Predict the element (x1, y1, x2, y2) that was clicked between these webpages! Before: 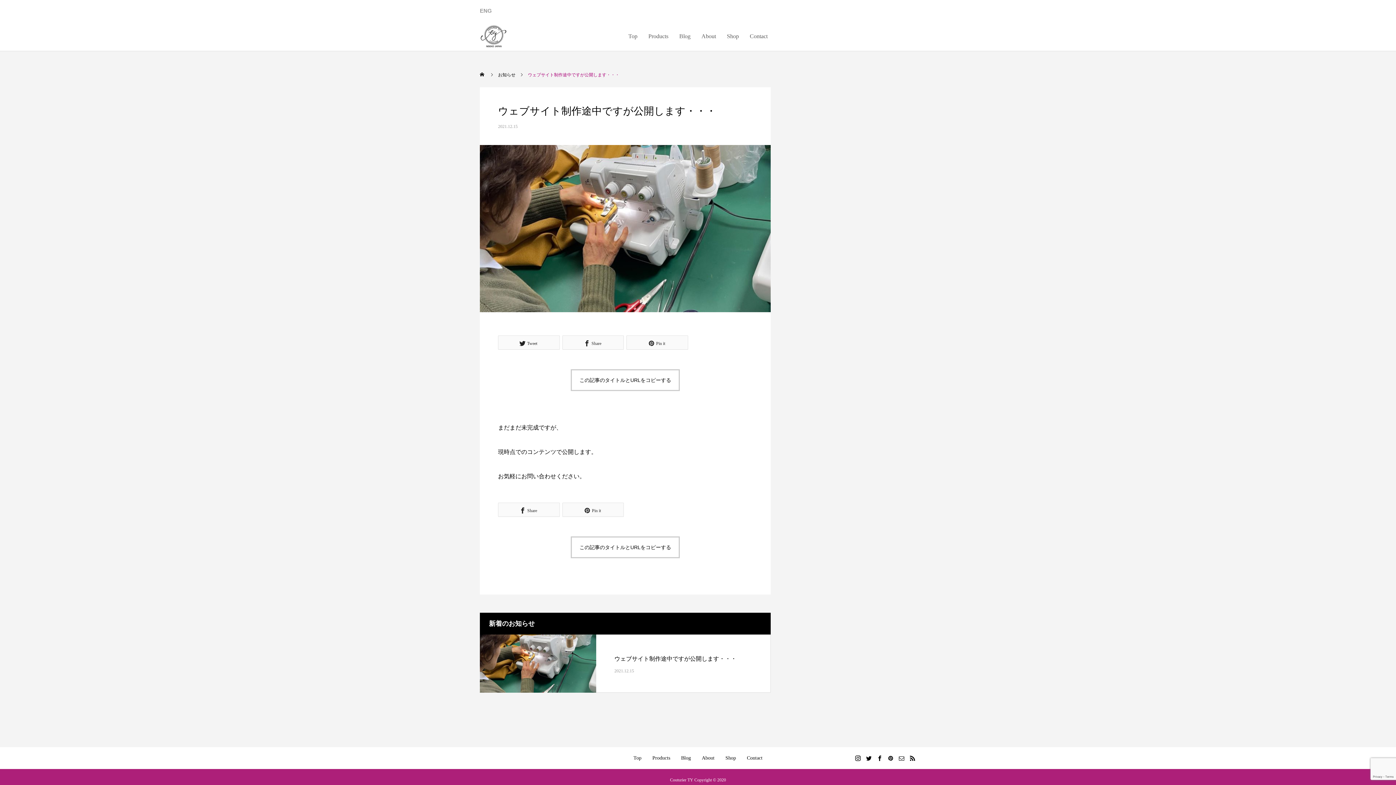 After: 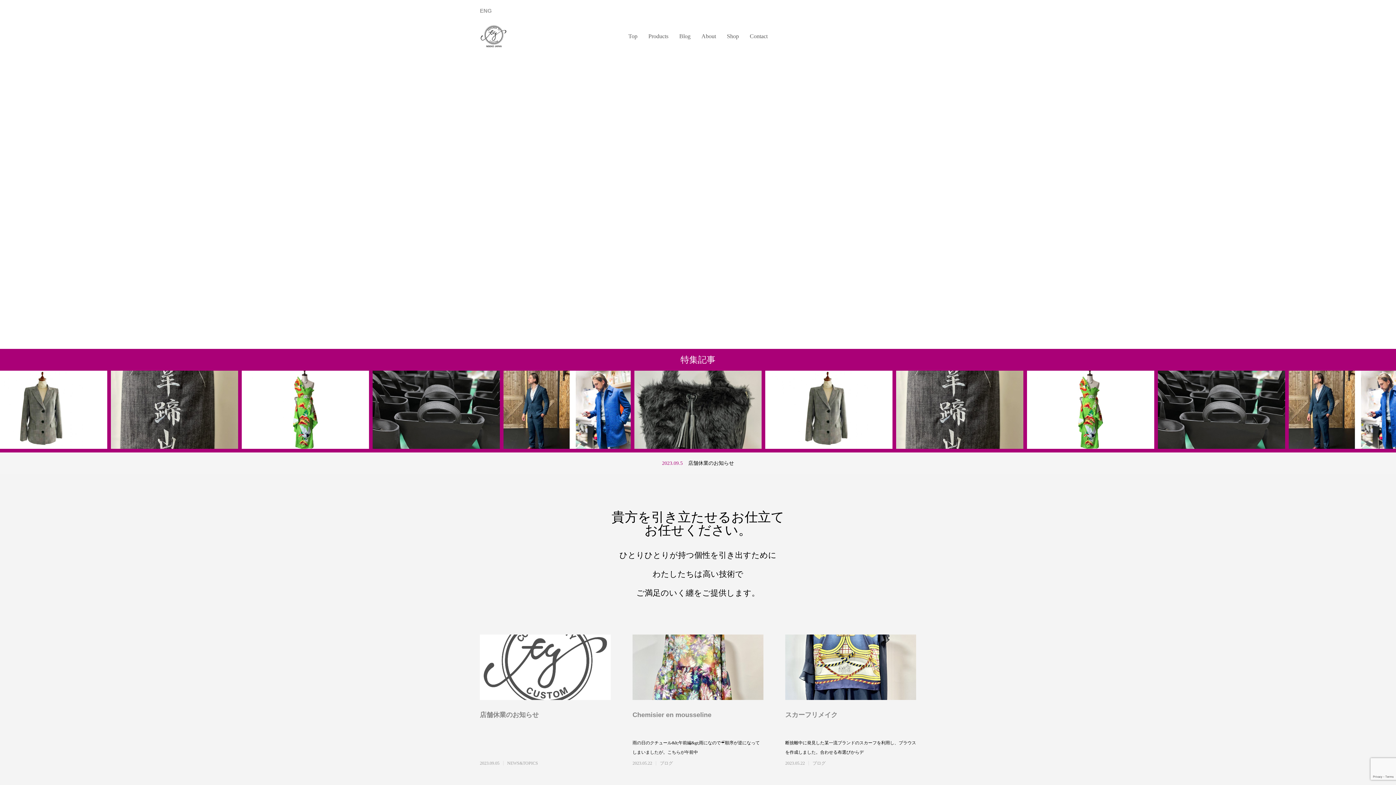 Action: bbox: (480, 22, 507, 50)